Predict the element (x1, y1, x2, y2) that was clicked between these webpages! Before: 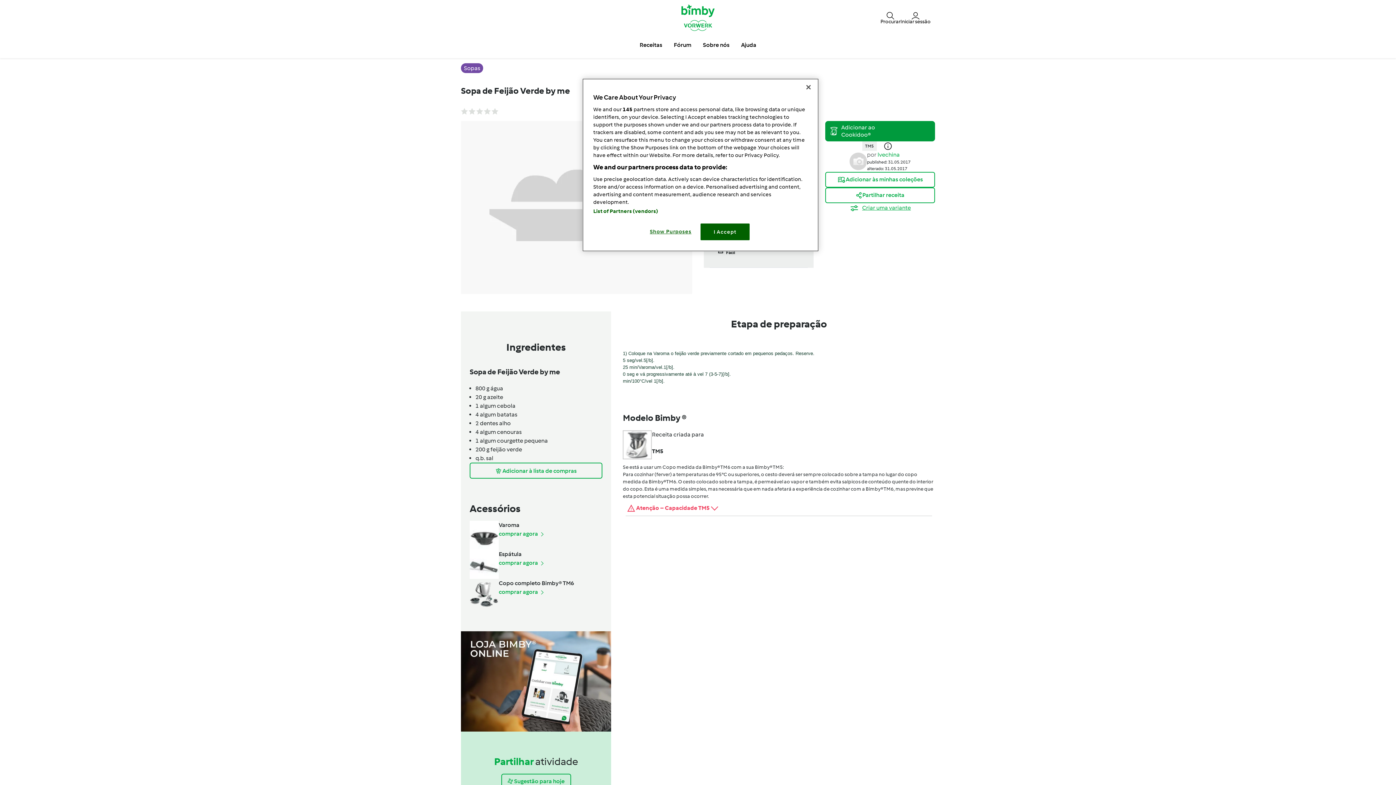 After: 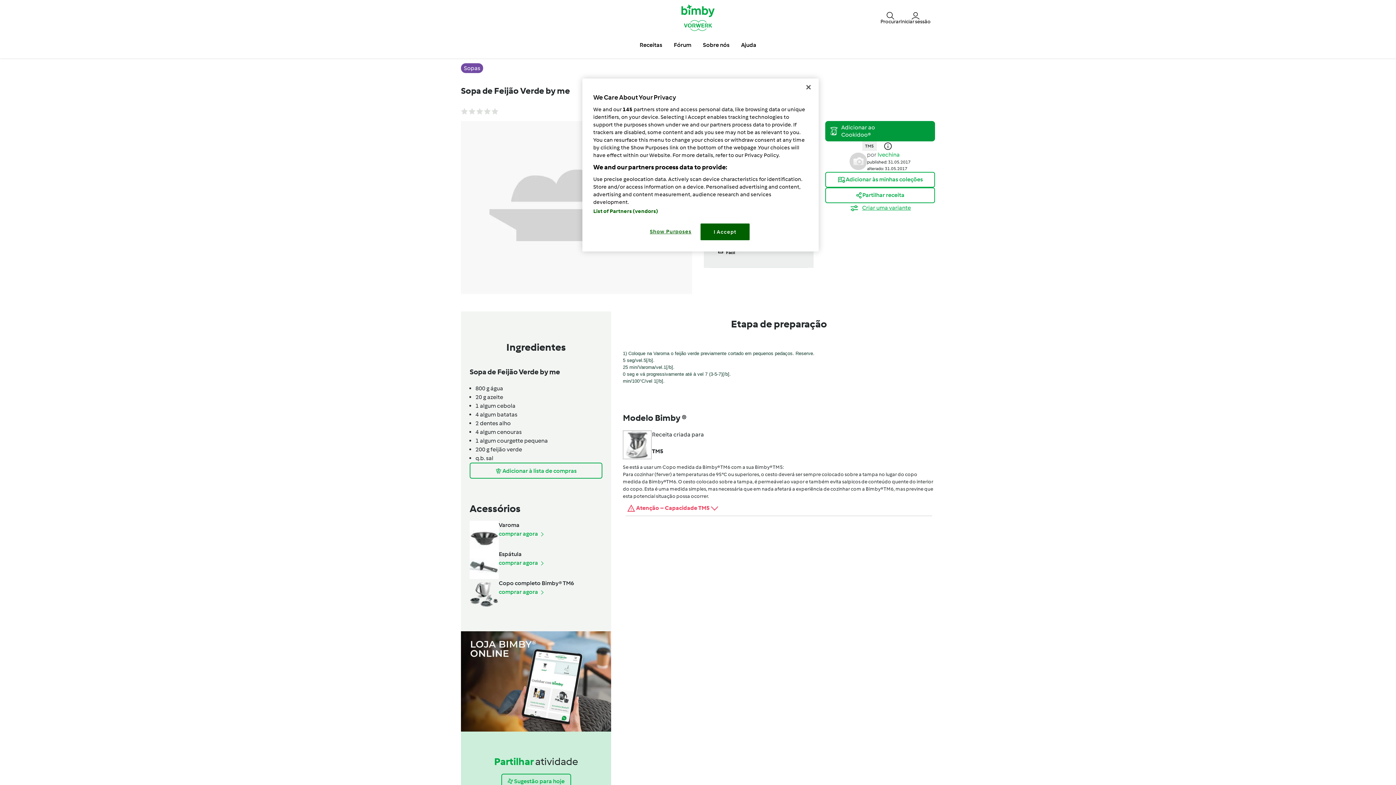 Action: label: Sopa de Feijão Verde by me bbox: (461, 85, 570, 96)